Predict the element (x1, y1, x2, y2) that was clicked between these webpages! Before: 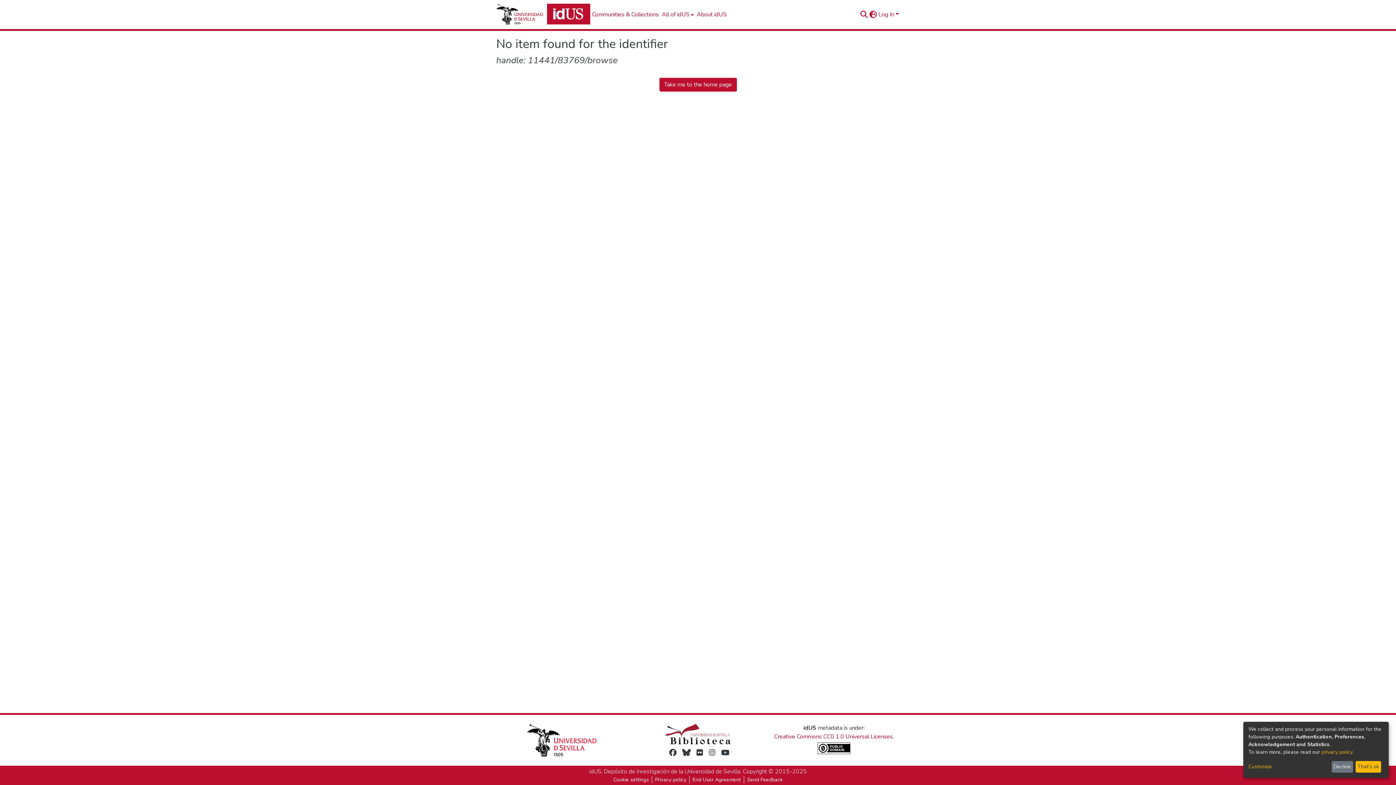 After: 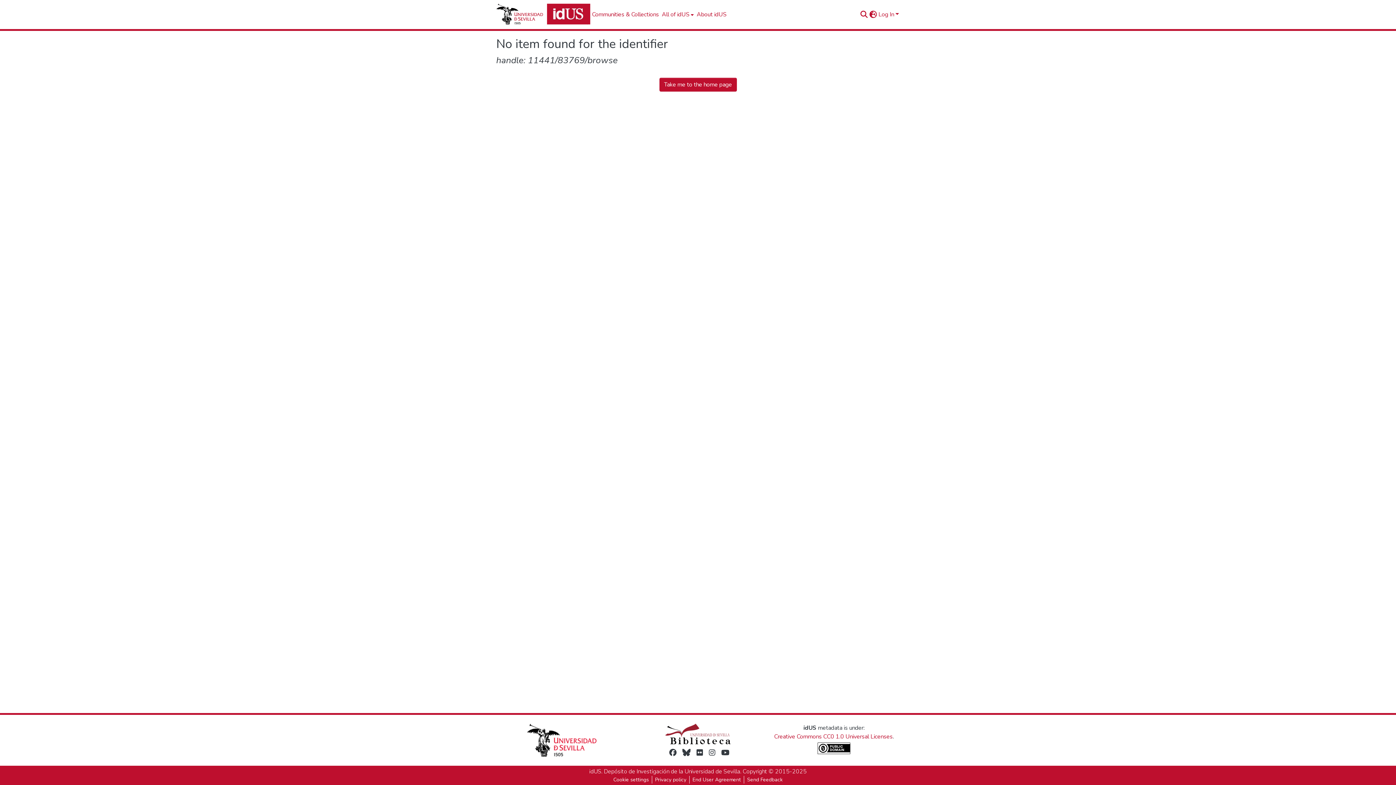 Action: bbox: (1331, 761, 1353, 773) label: Decline